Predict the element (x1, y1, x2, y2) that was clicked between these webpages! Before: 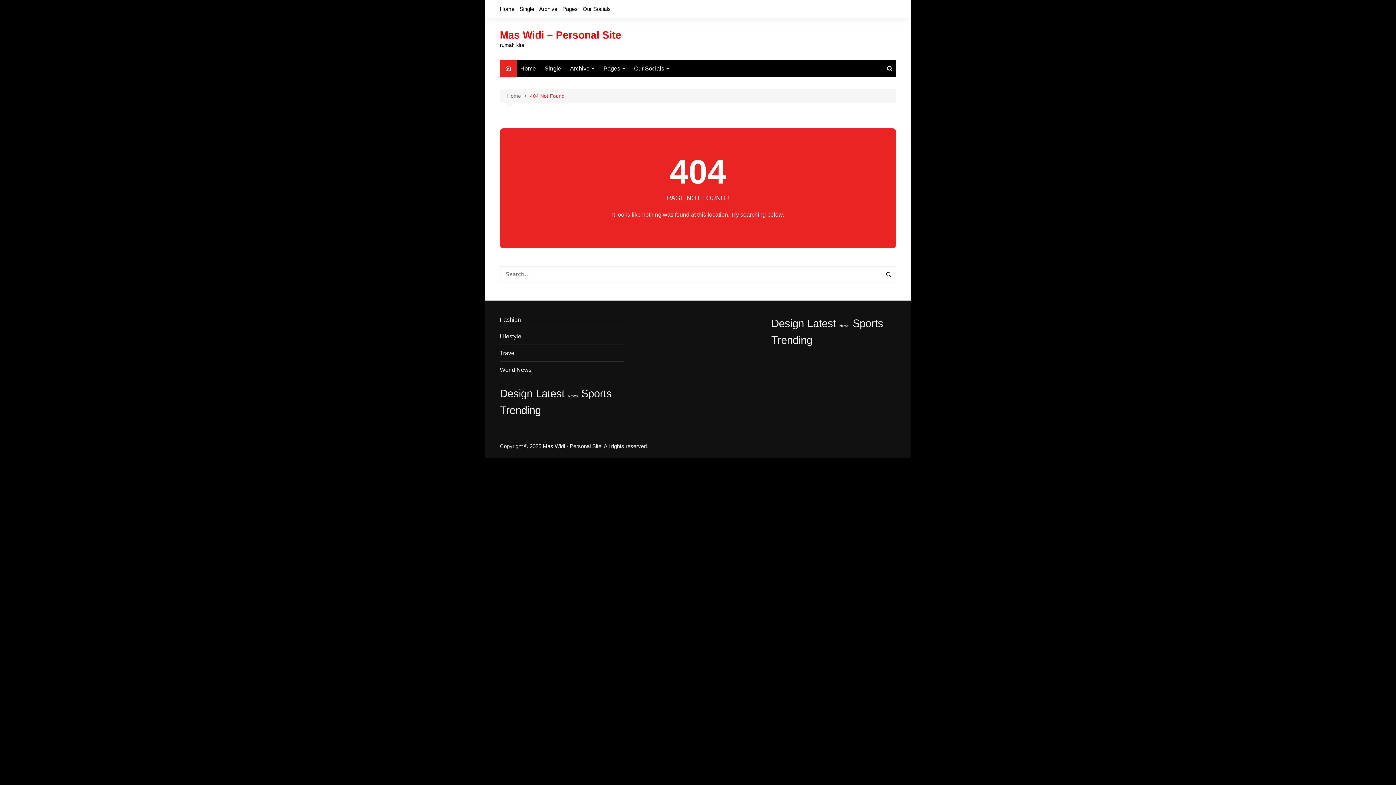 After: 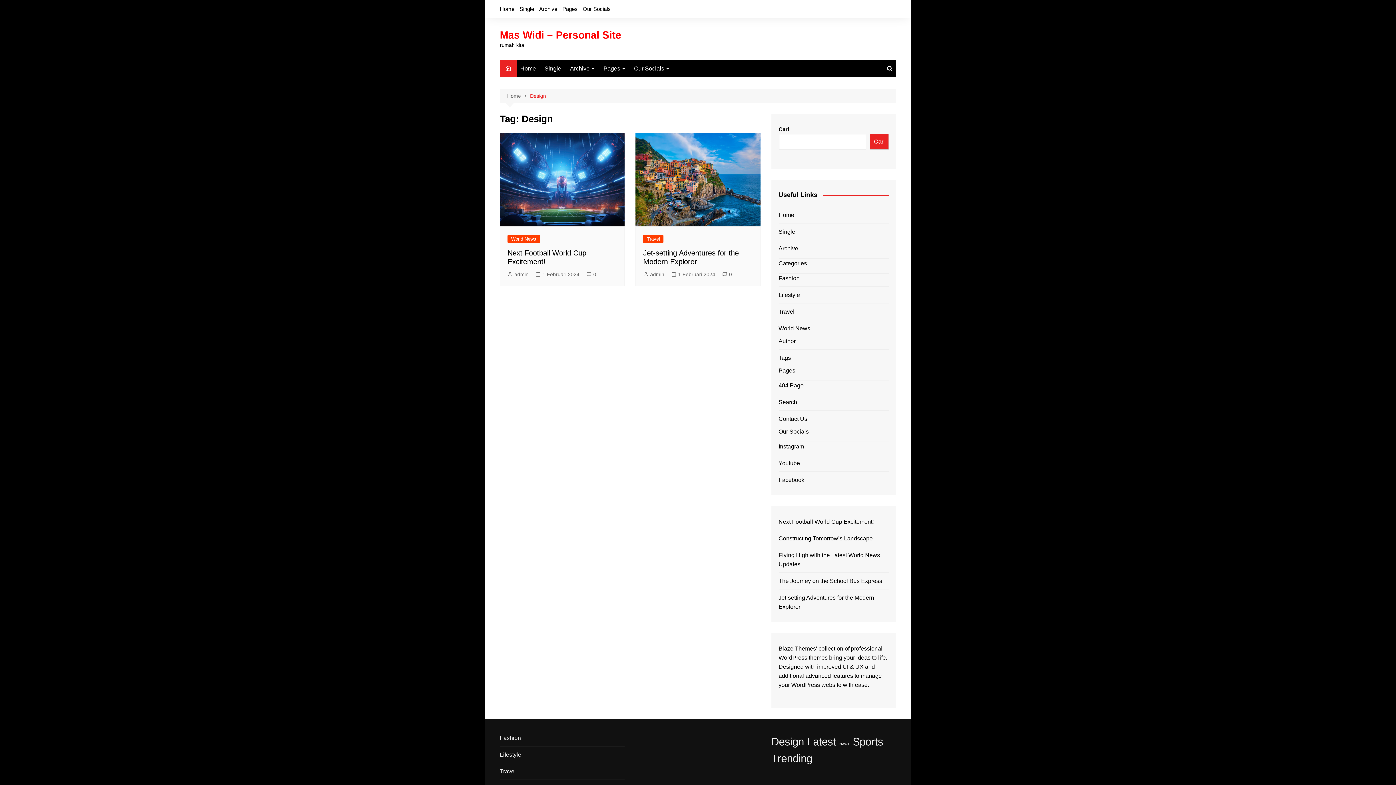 Action: label: Design (2 item) bbox: (500, 385, 532, 402)